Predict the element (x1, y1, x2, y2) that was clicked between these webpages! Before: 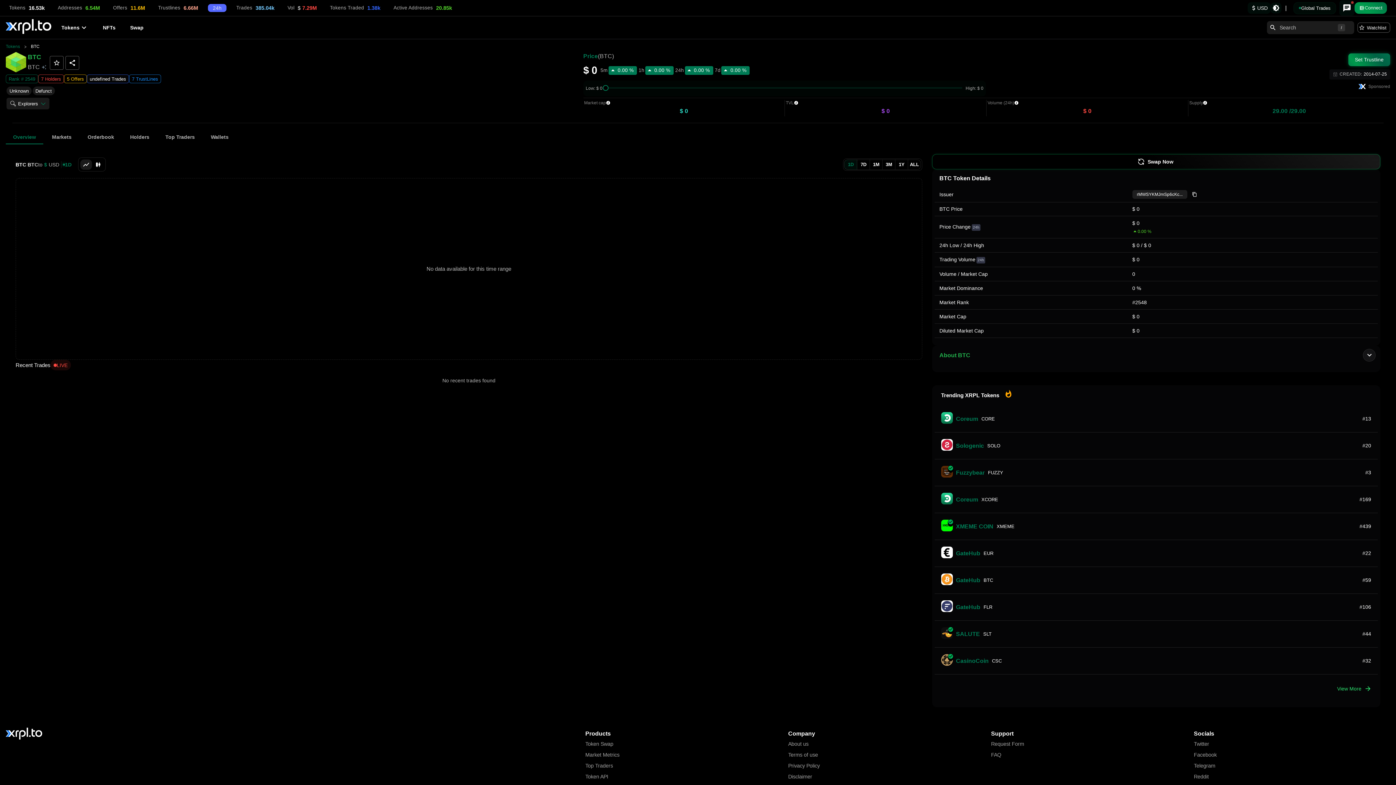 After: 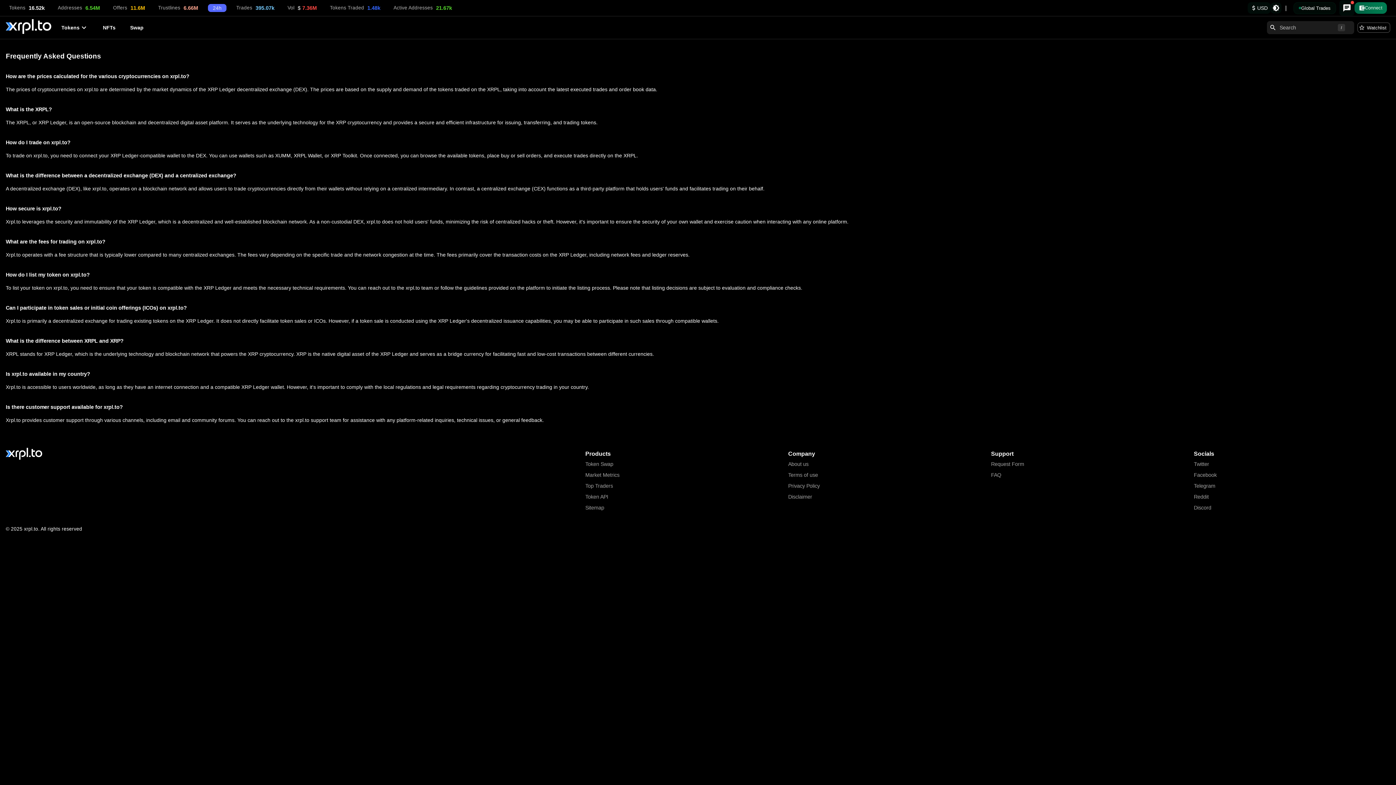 Action: label: FAQ bbox: (991, 198, 1187, 205)